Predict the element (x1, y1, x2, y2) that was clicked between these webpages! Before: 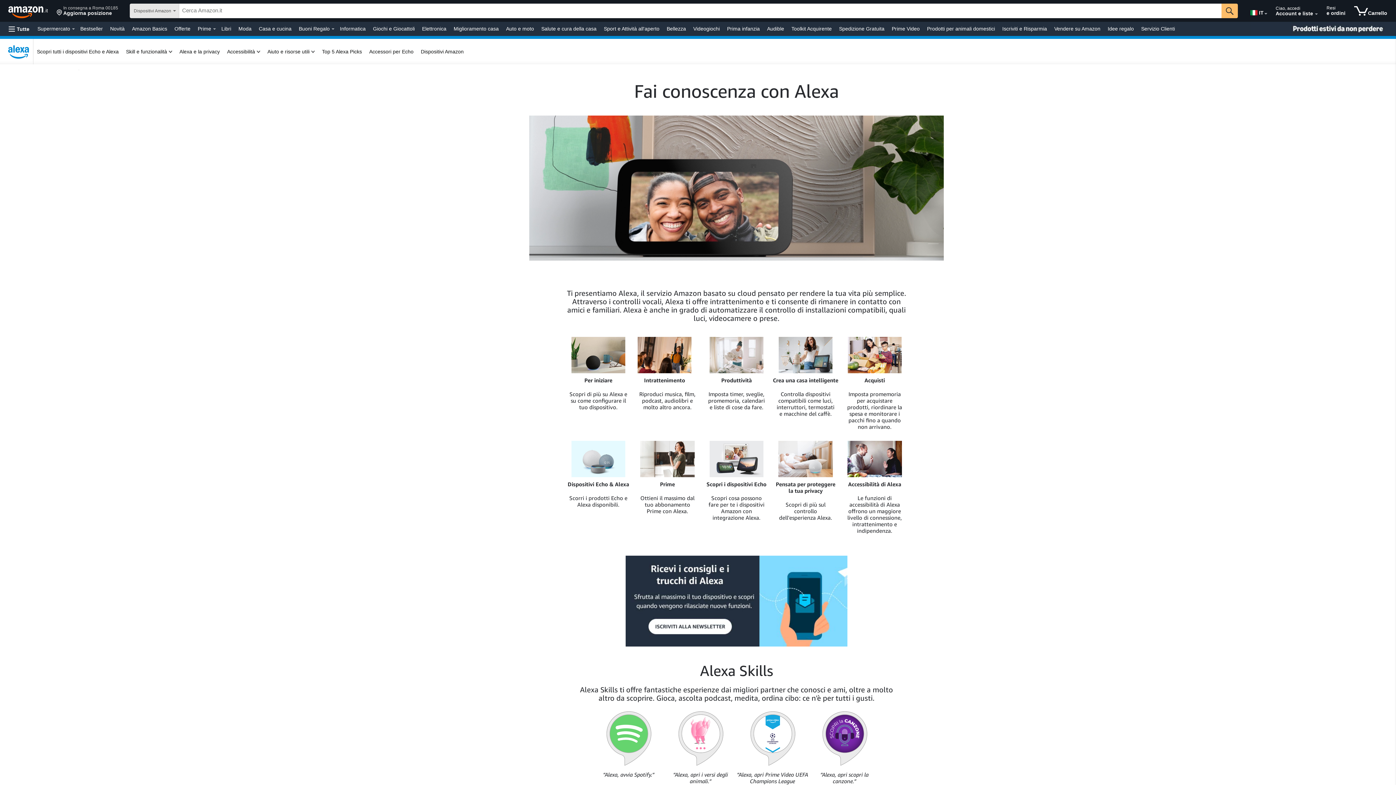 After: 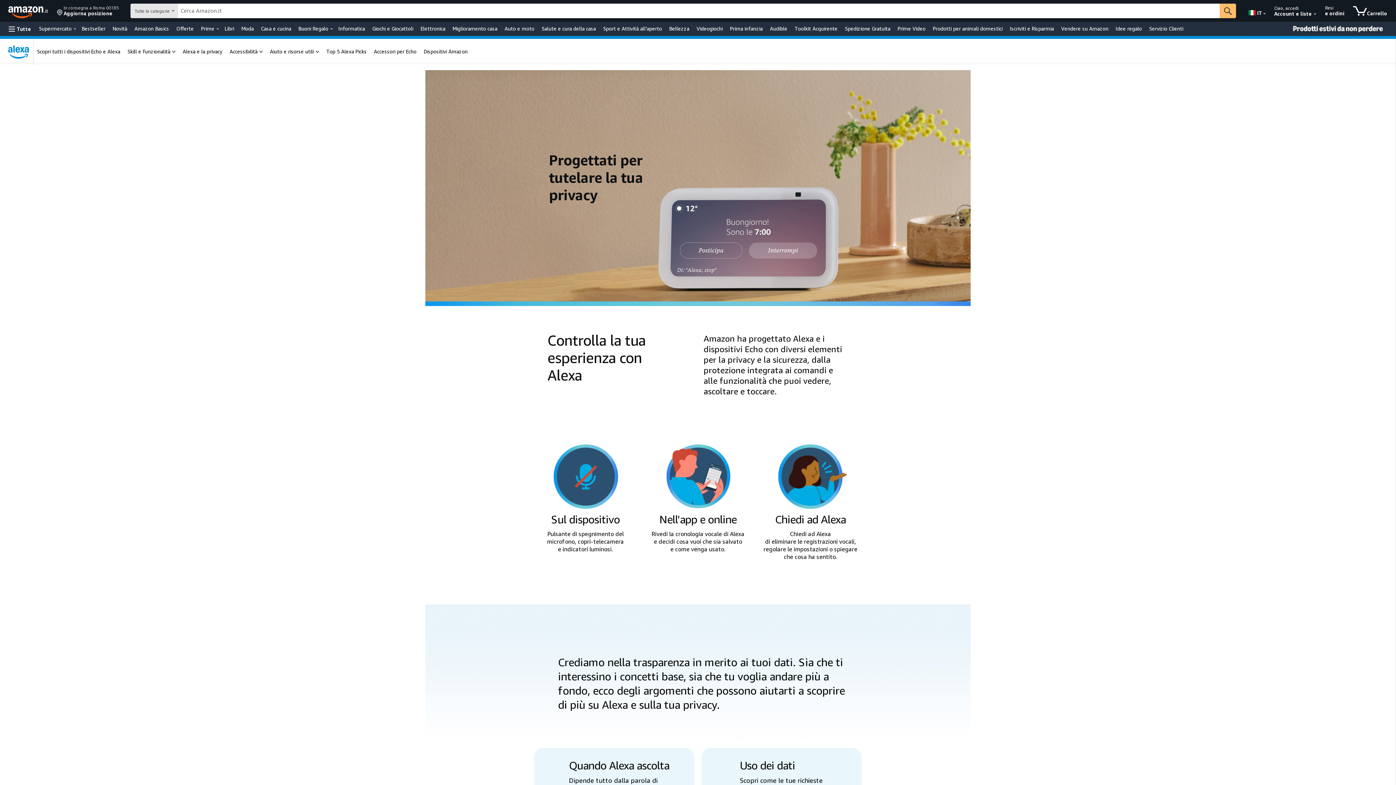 Action: bbox: (179, 48, 219, 55) label: Alexa e la privacy